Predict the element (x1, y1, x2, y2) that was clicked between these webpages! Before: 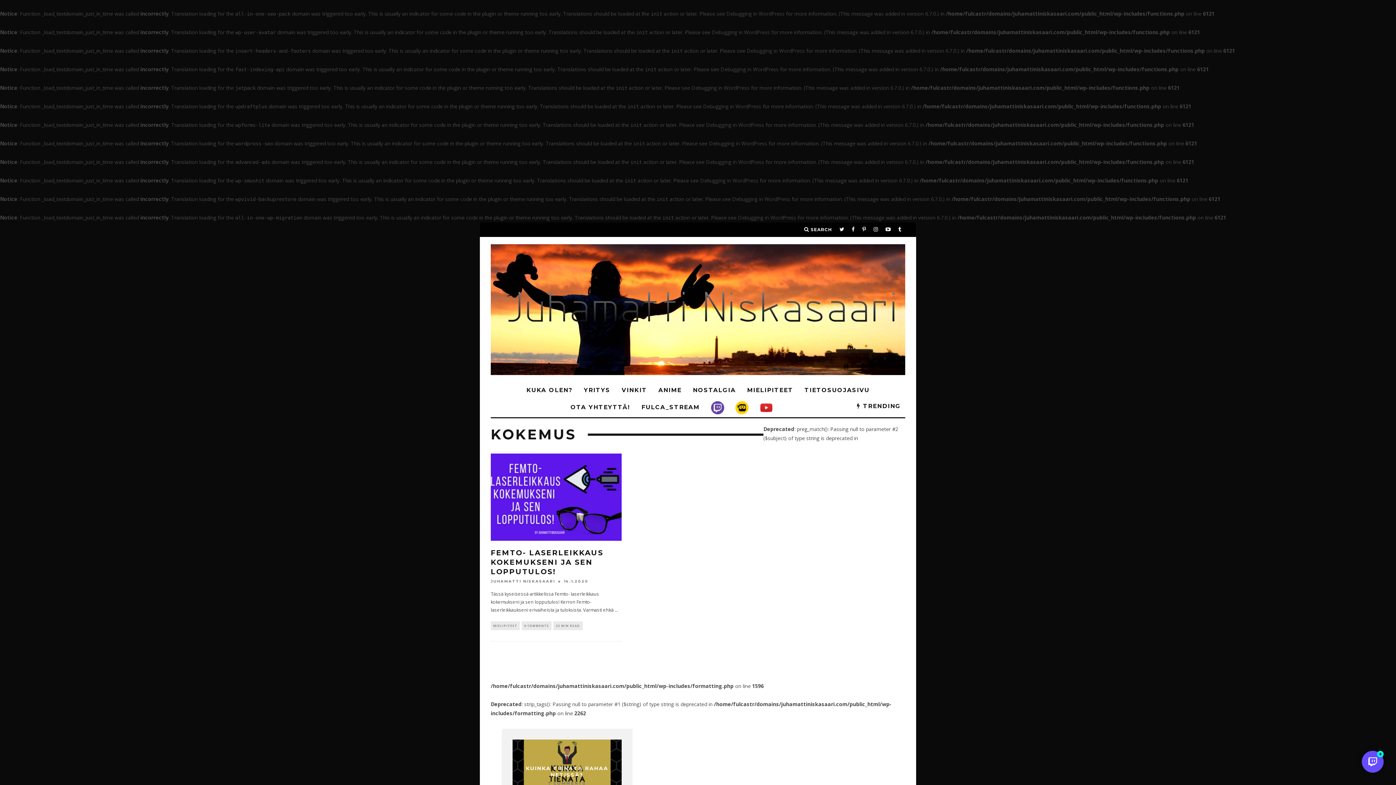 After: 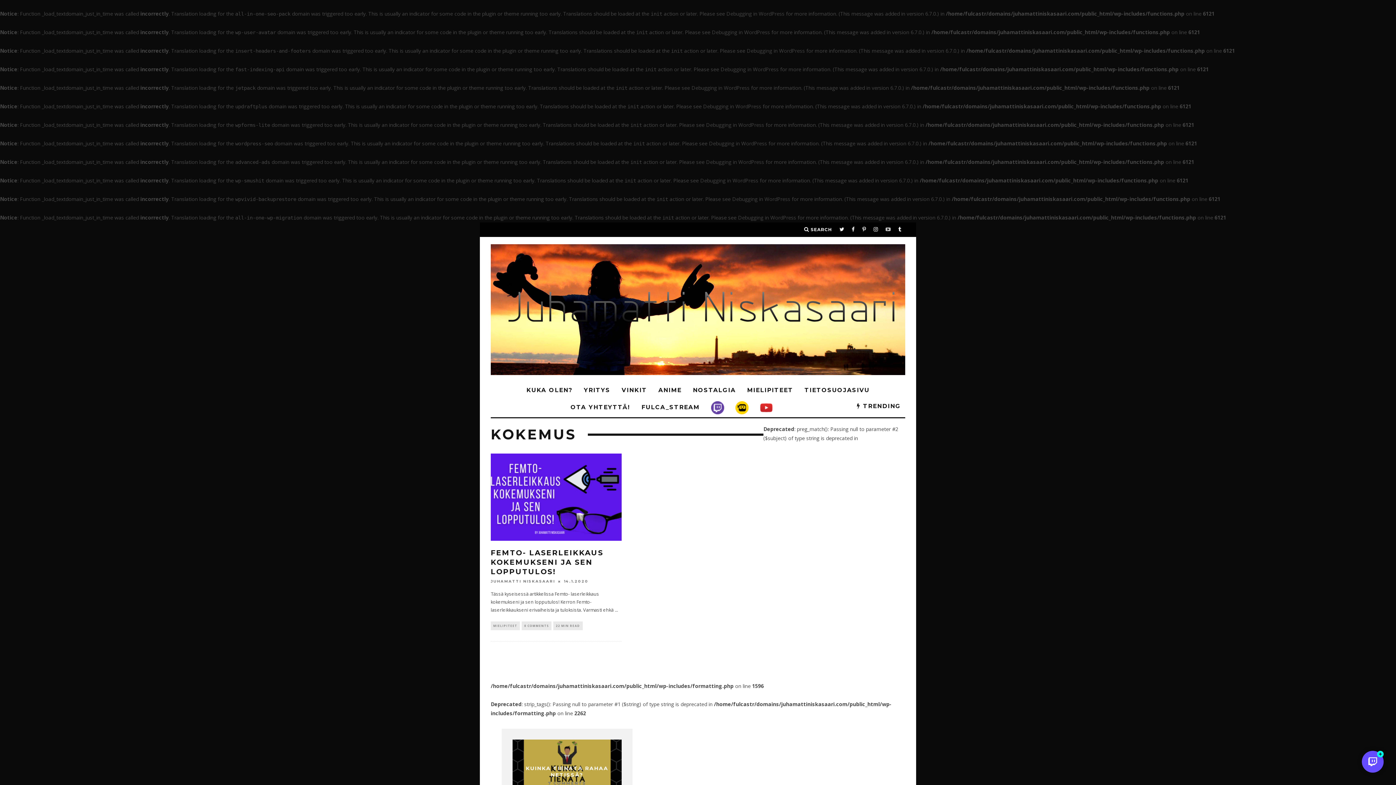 Action: bbox: (885, 226, 891, 232)